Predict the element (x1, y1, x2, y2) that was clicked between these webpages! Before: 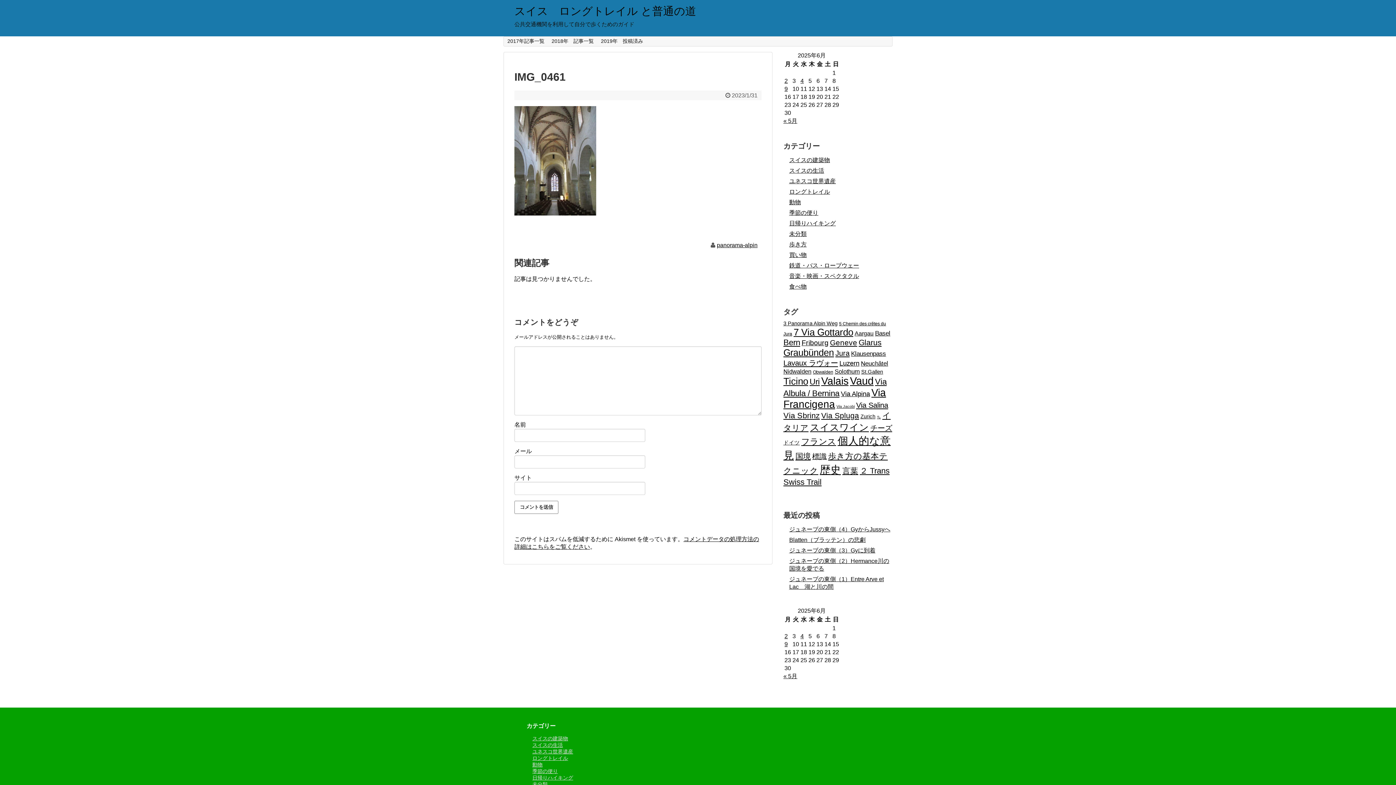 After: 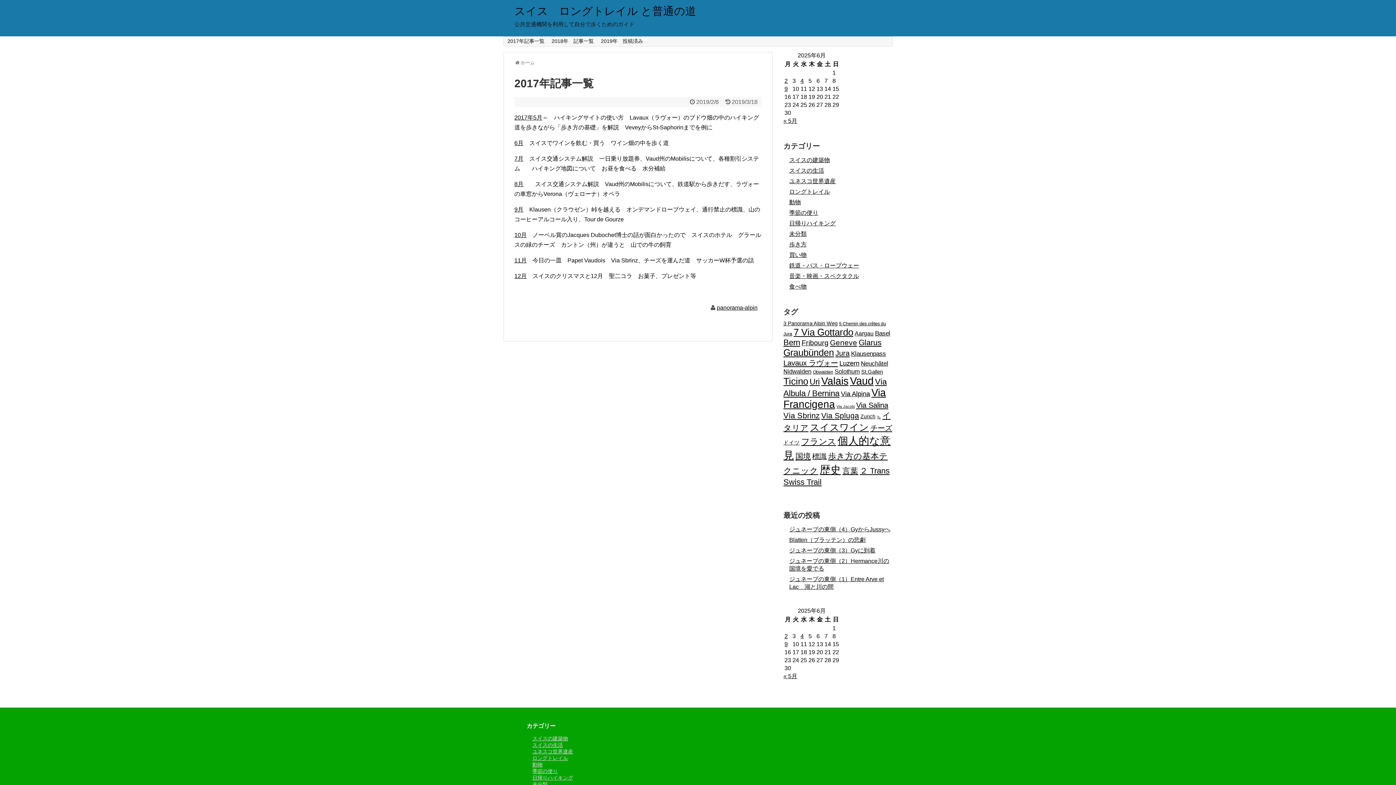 Action: label: 2017年記事一覧 bbox: (504, 36, 548, 46)